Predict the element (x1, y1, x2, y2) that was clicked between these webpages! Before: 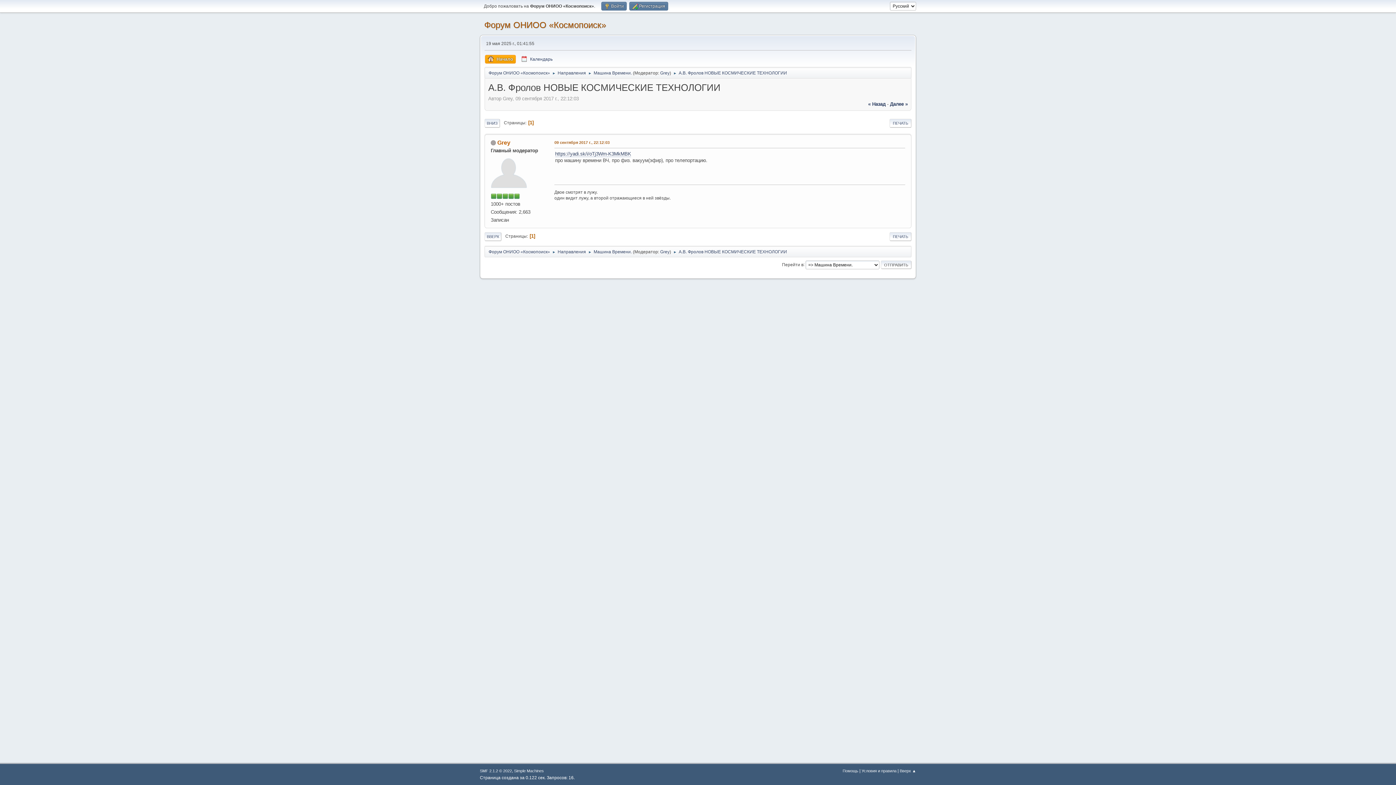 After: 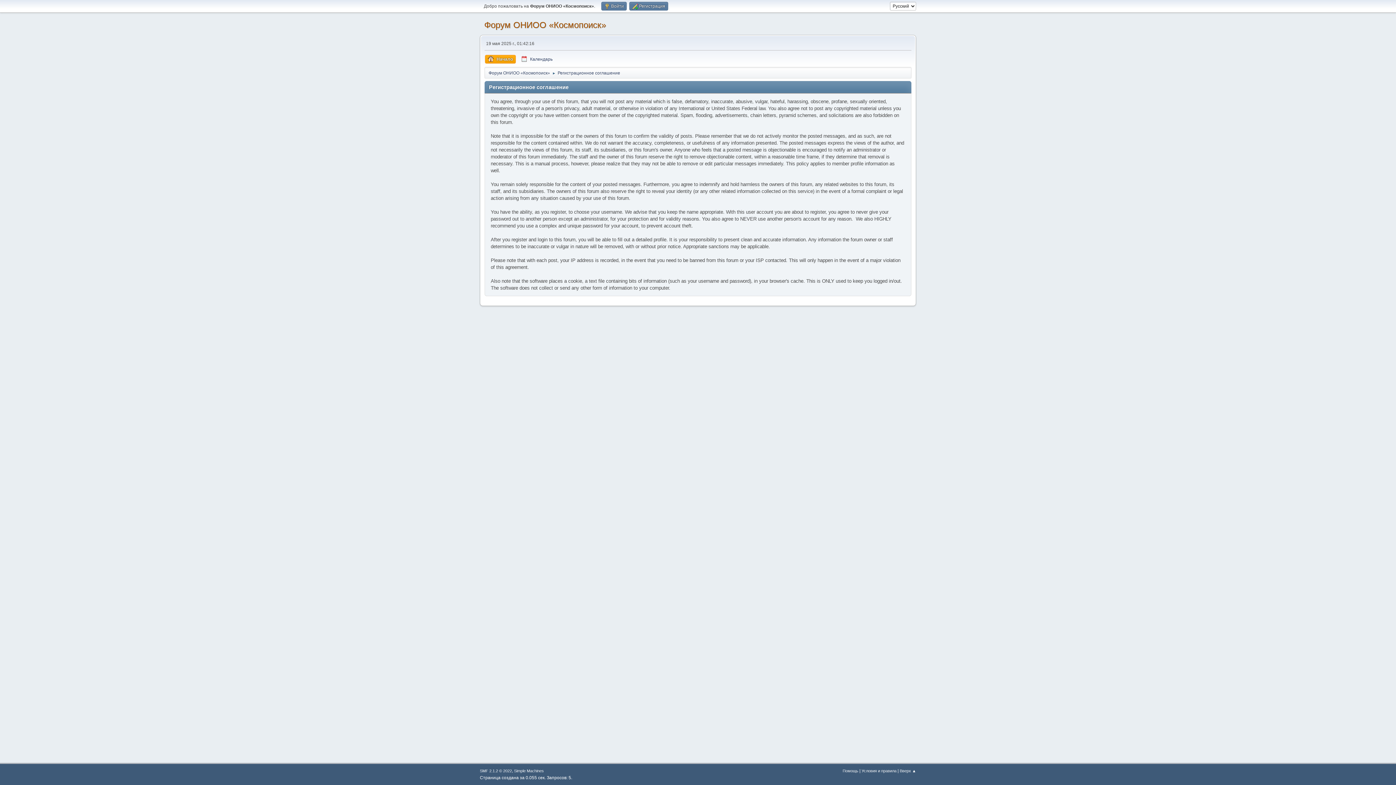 Action: label: Условия и правила bbox: (861, 769, 896, 773)